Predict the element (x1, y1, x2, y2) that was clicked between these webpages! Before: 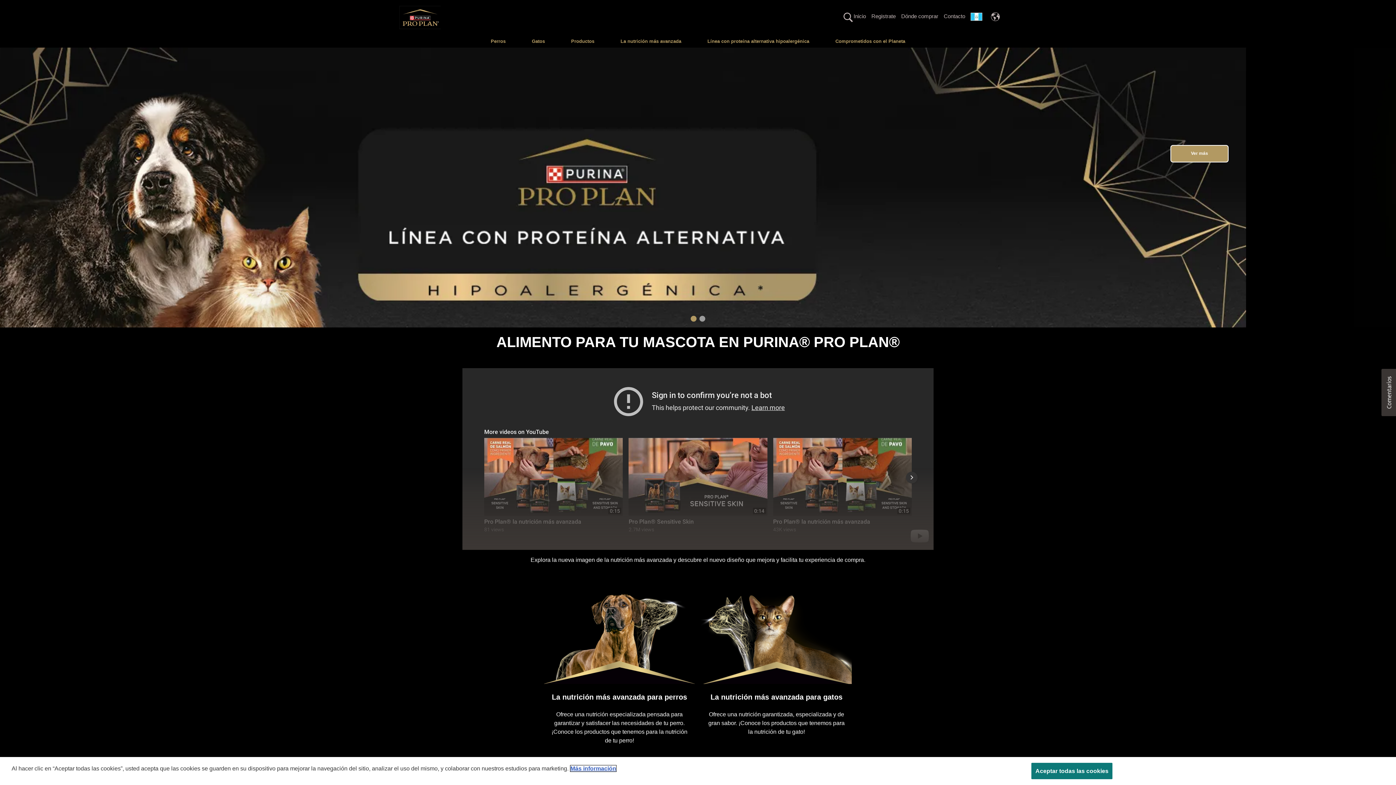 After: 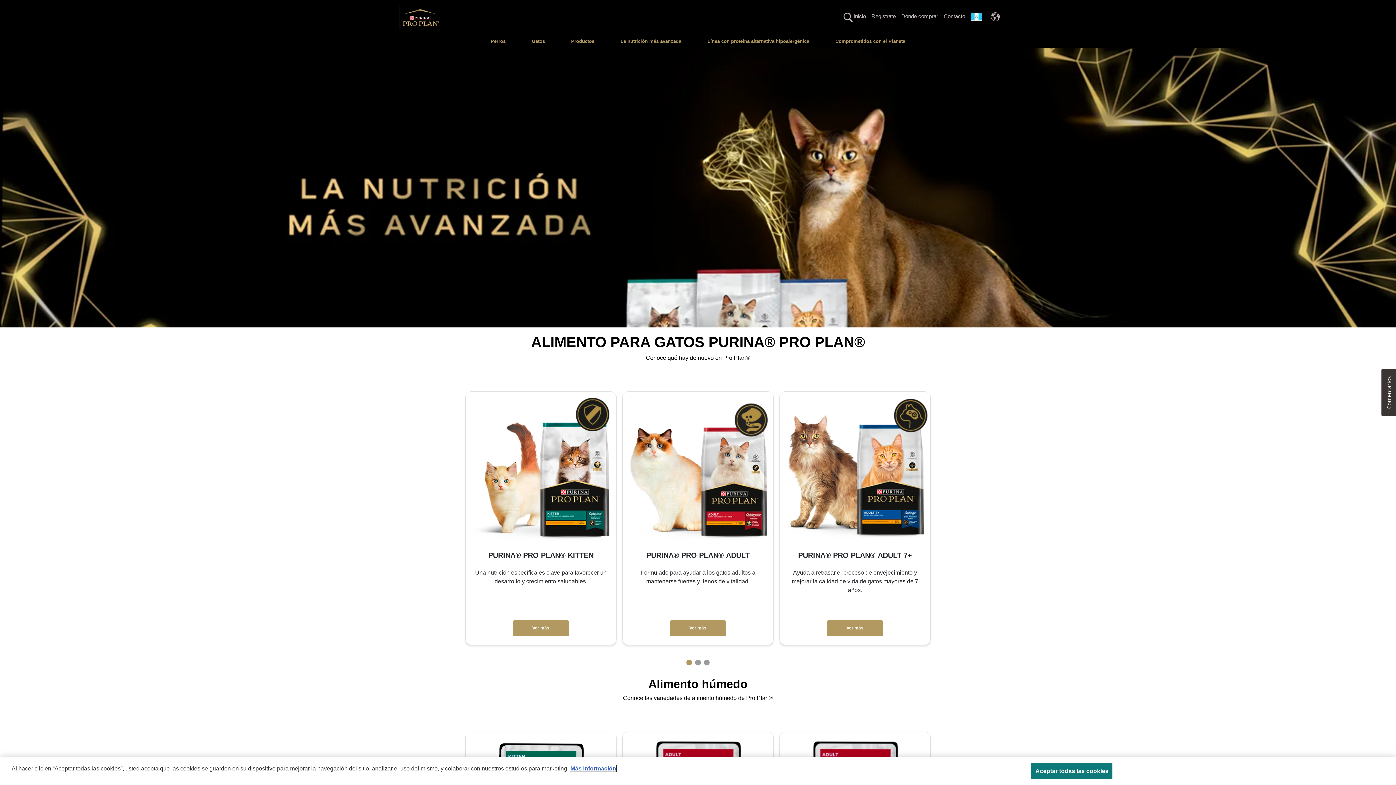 Action: bbox: (747, 761, 805, 779) label: Ver más